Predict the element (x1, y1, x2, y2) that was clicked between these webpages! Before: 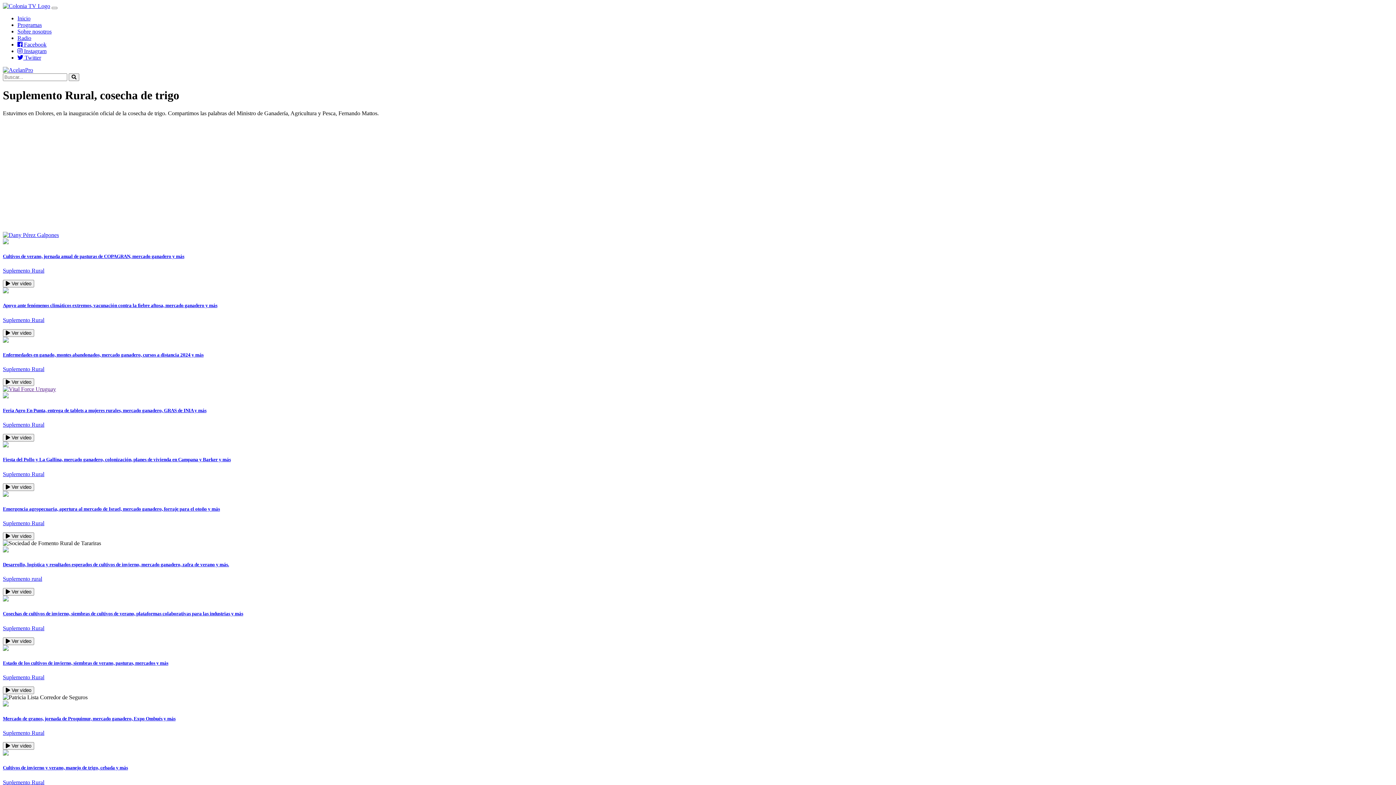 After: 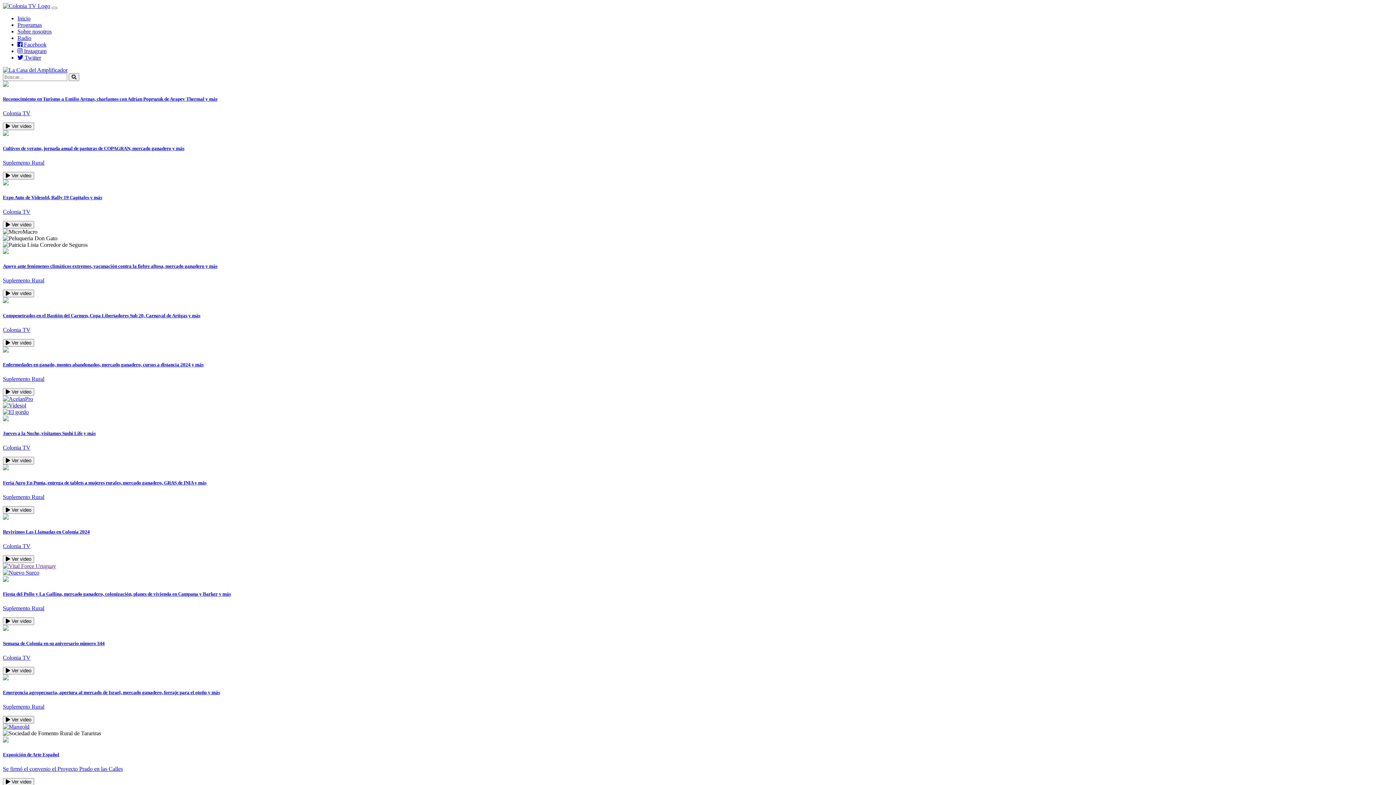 Action: bbox: (68, 73, 79, 81)